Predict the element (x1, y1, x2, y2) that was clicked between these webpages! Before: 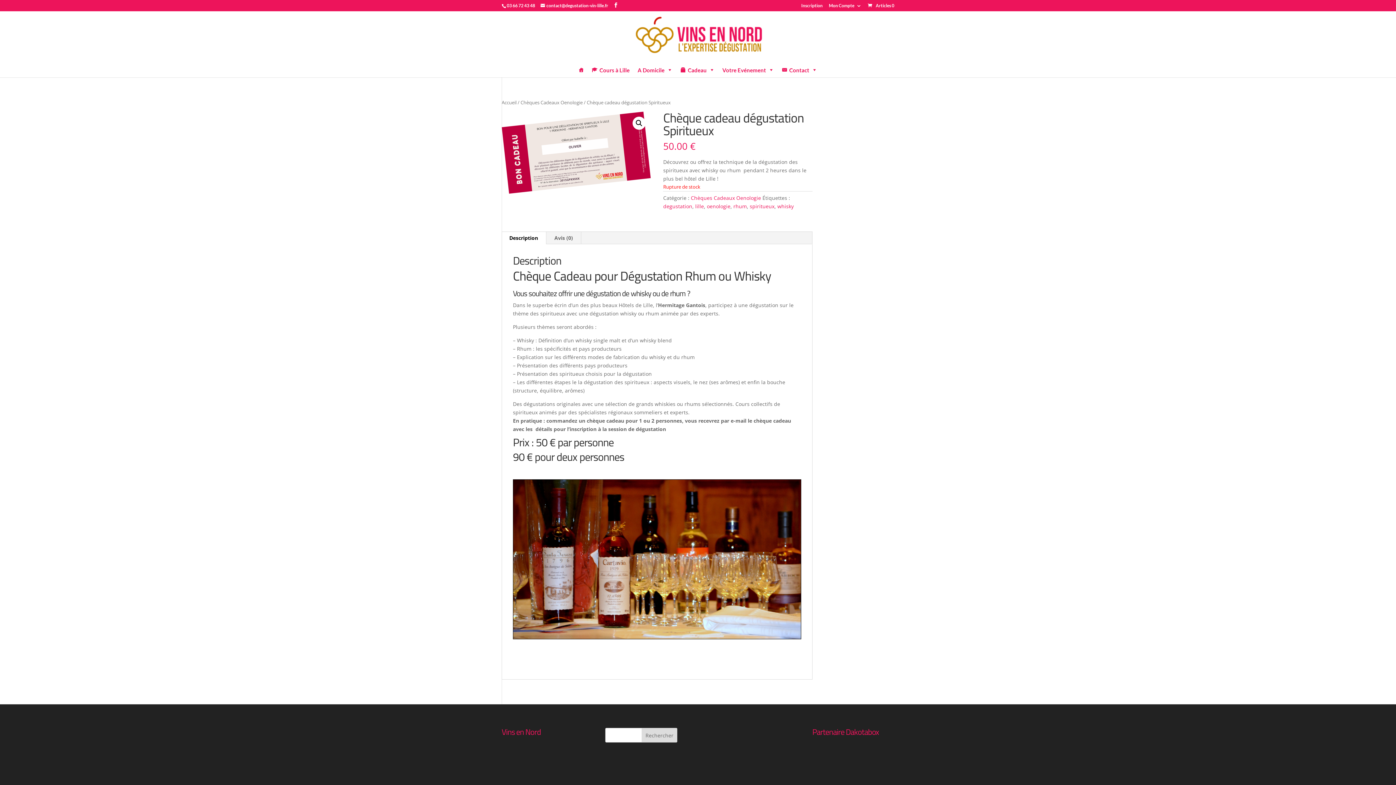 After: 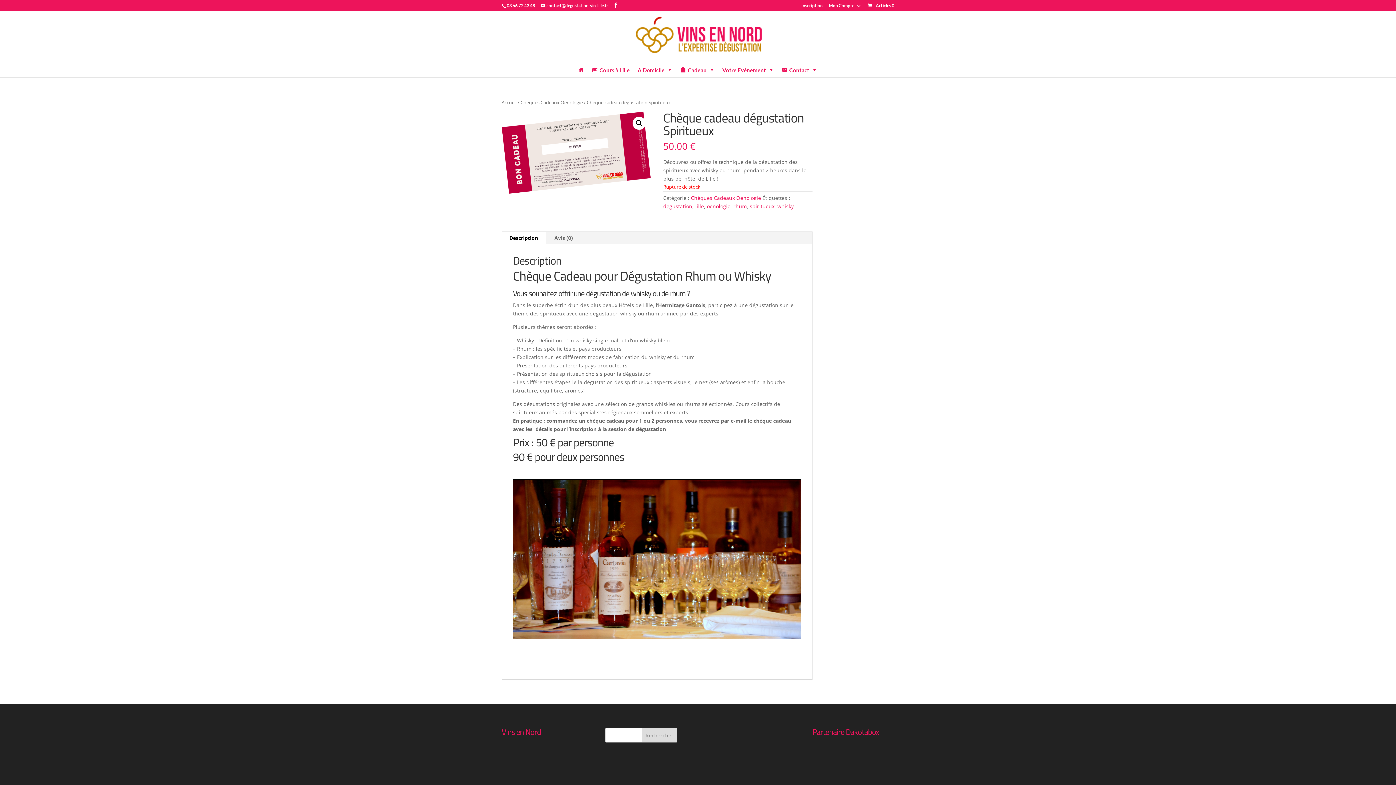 Action: bbox: (501, 232, 546, 244) label: Description